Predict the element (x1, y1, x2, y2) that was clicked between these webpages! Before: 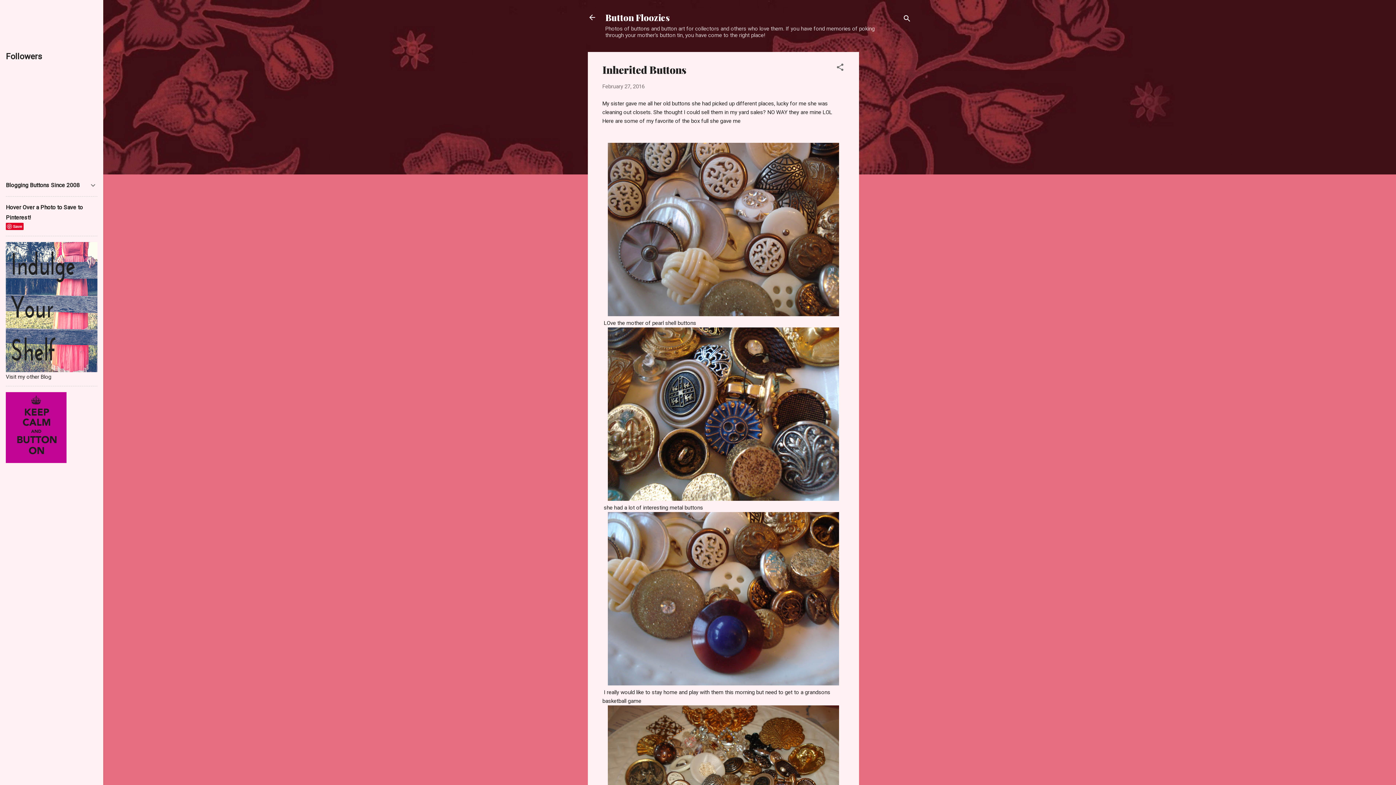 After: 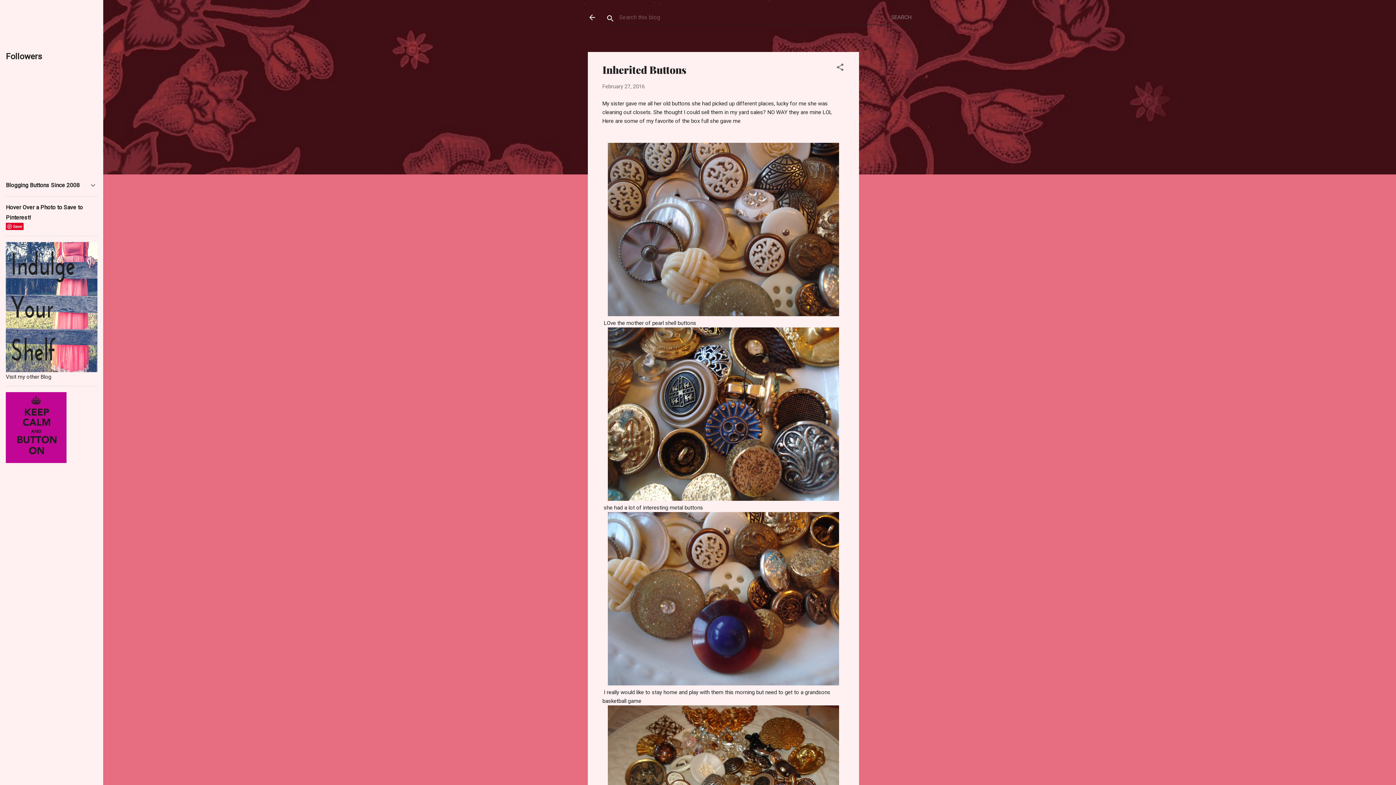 Action: label: Search bbox: (902, 8, 911, 30)